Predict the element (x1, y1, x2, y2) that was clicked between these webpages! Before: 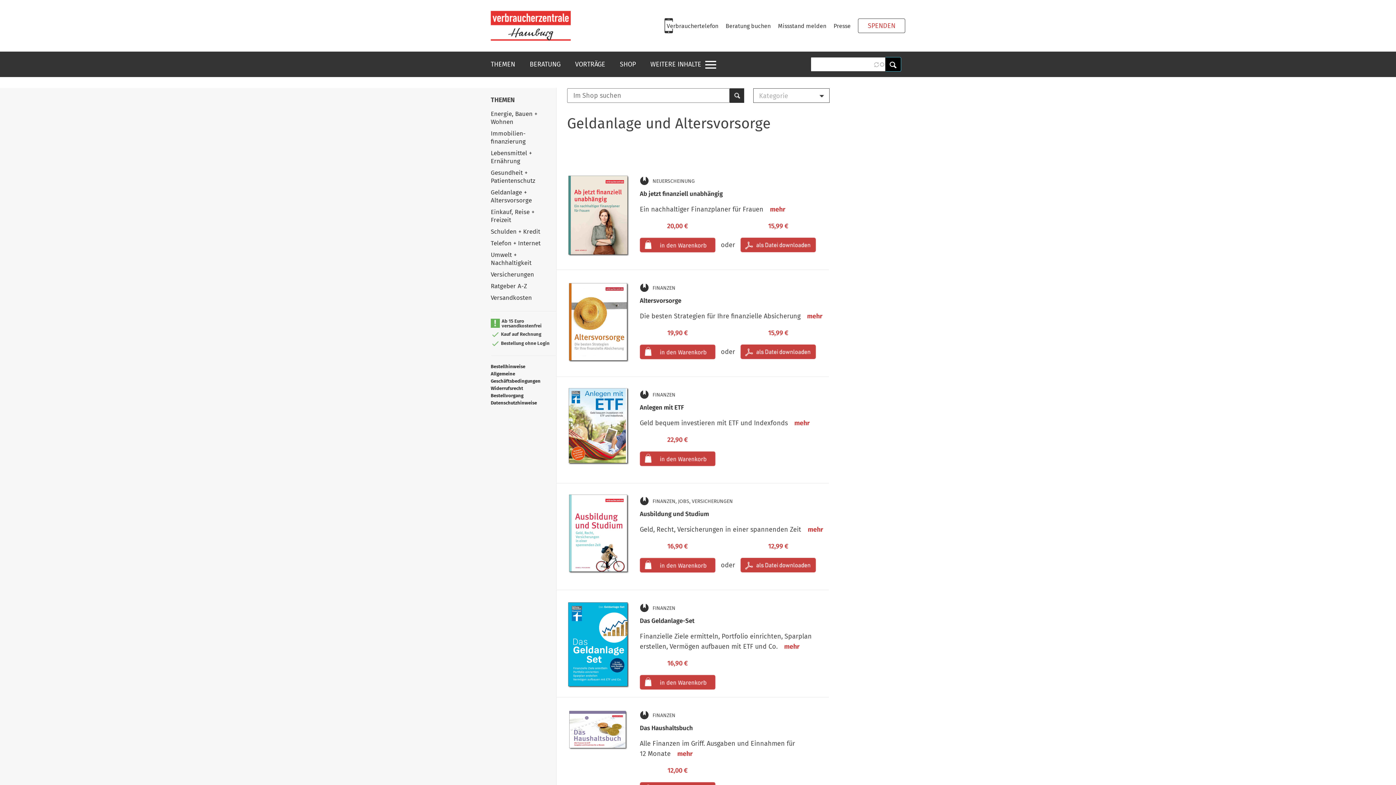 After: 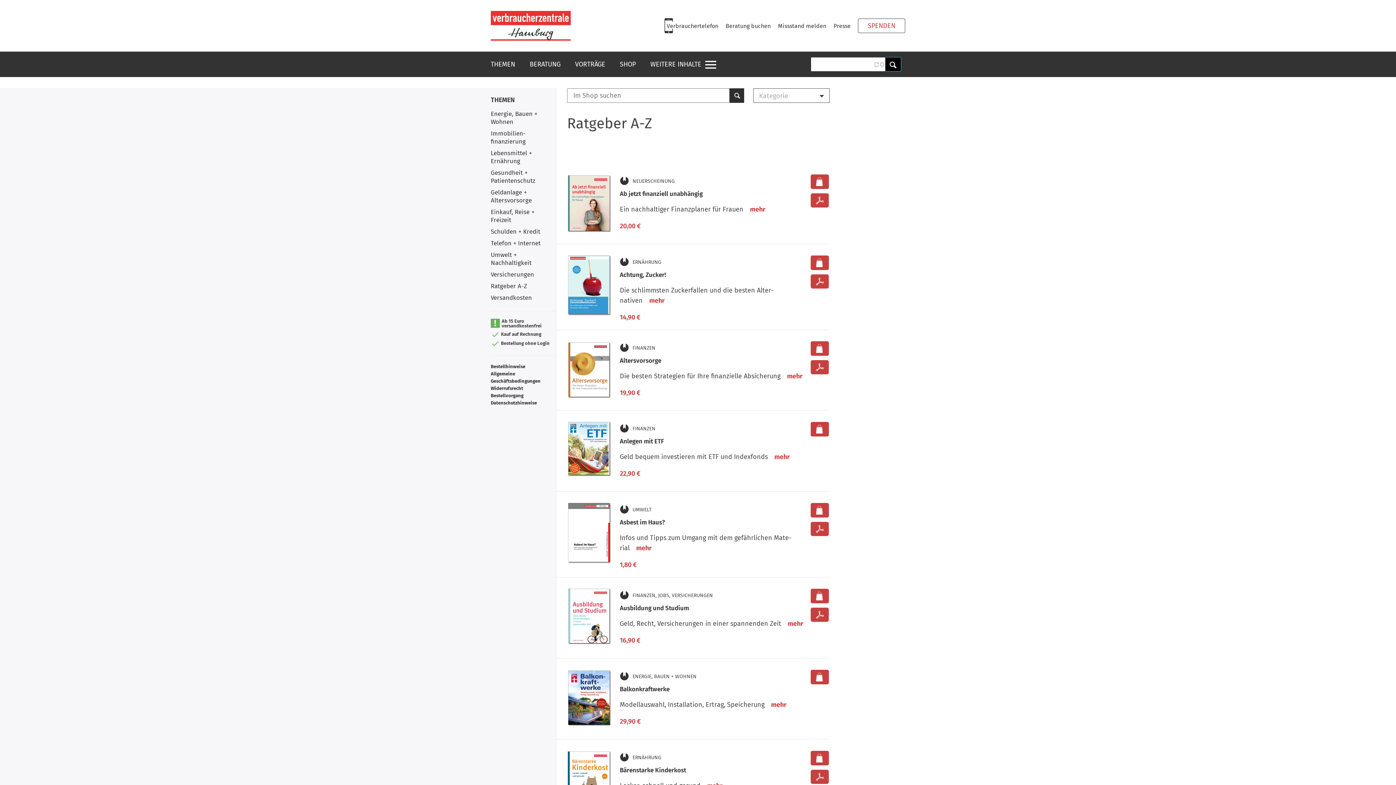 Action: label: Ratgeber A-Z bbox: (490, 282, 527, 290)